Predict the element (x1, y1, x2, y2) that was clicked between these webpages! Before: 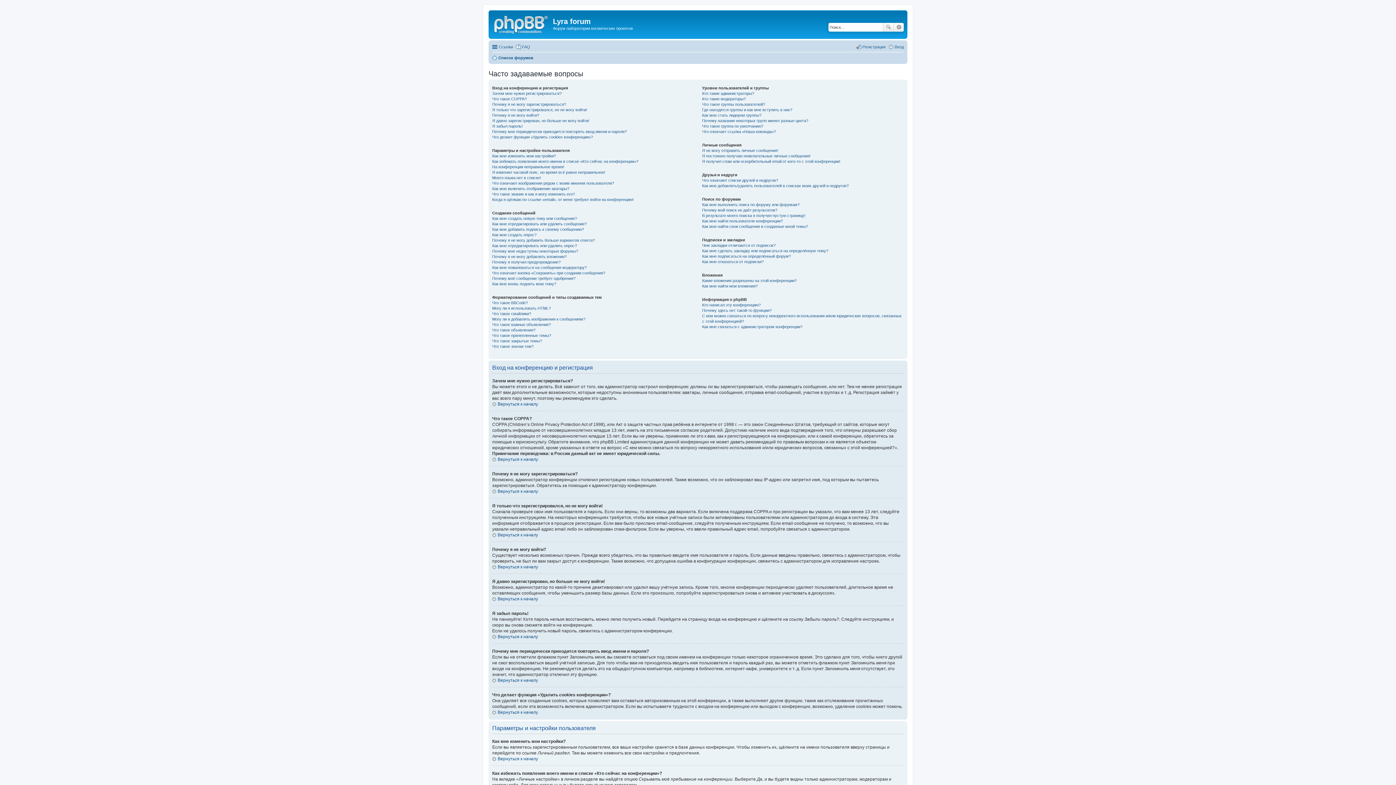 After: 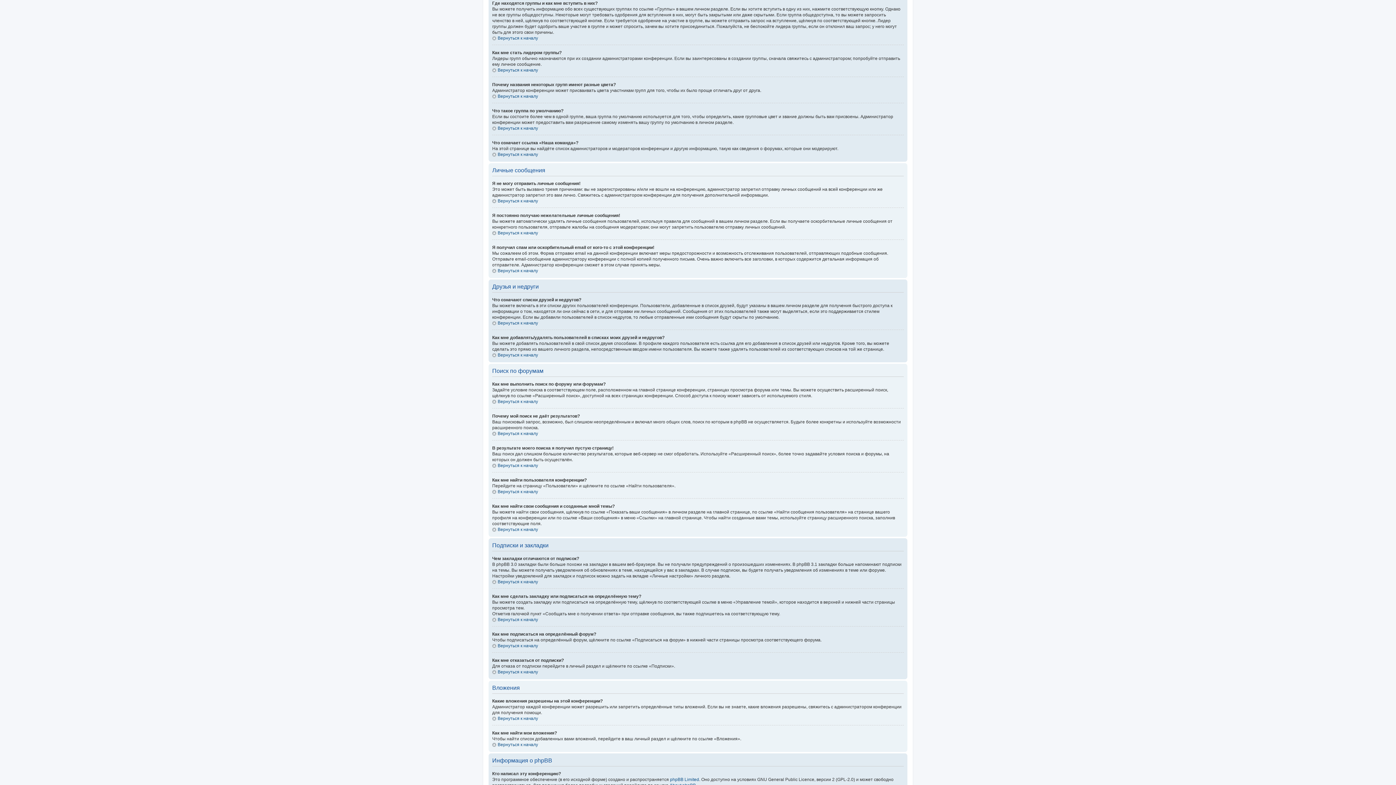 Action: label: Где находятся группы и как мне вступить в них? bbox: (702, 107, 792, 111)